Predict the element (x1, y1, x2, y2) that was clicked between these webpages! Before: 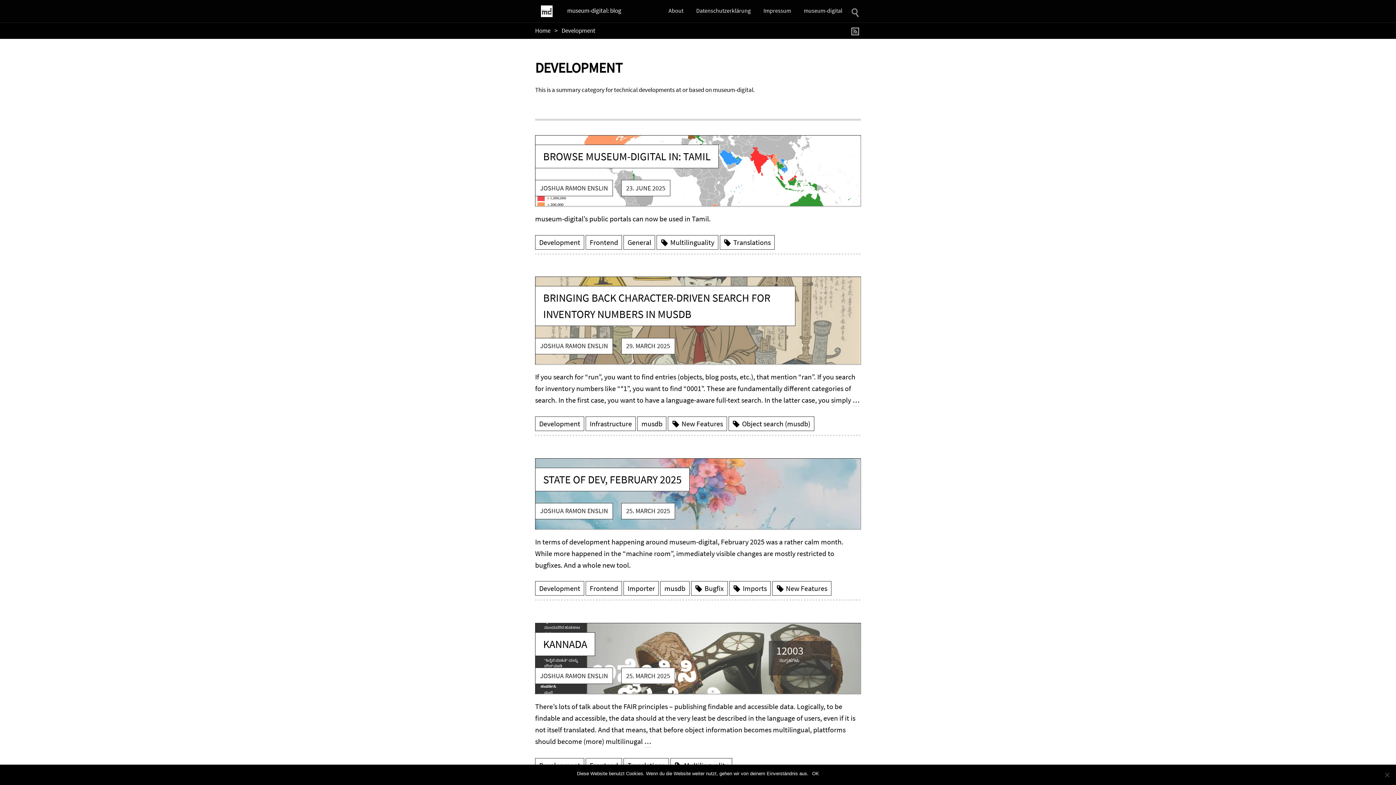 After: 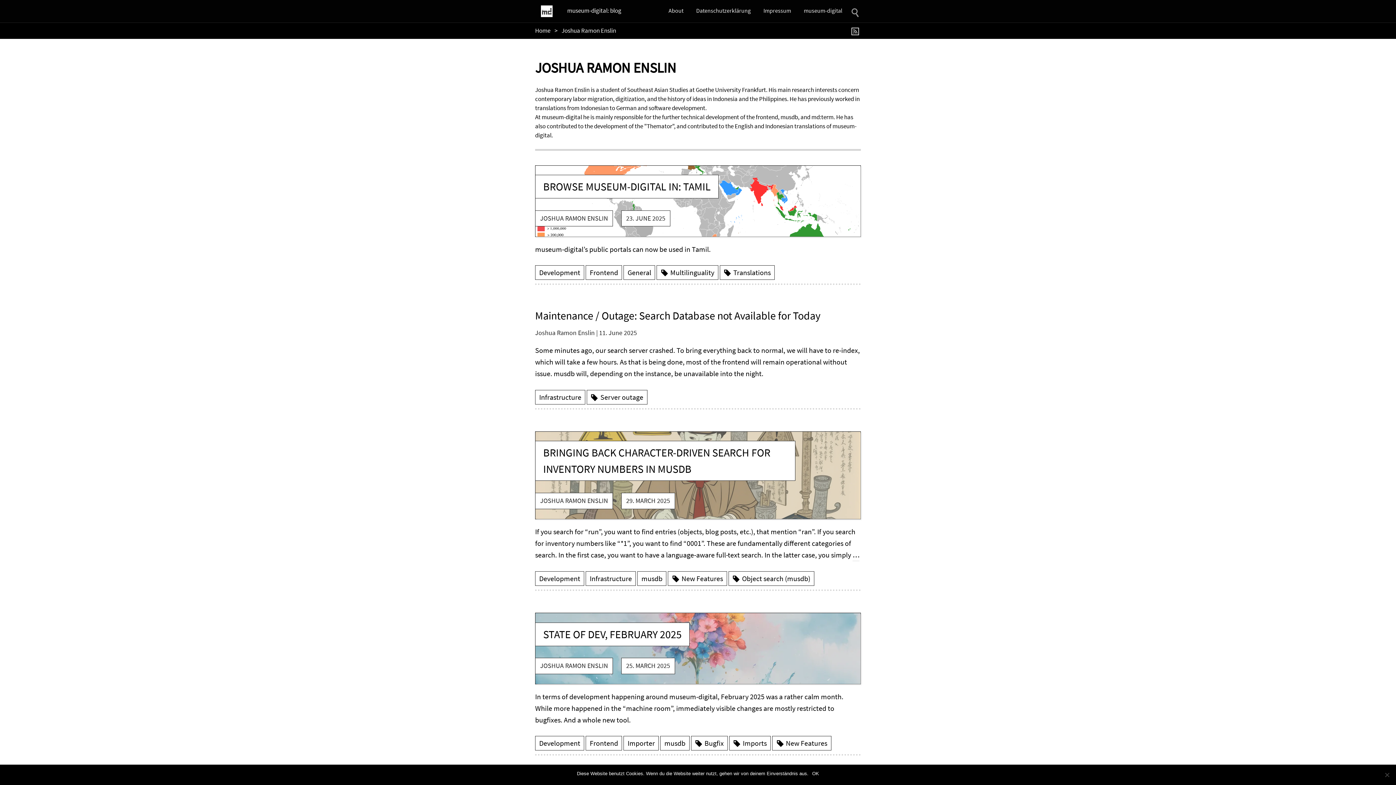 Action: label: JOSHUA RAMON ENSLIN bbox: (540, 341, 608, 350)